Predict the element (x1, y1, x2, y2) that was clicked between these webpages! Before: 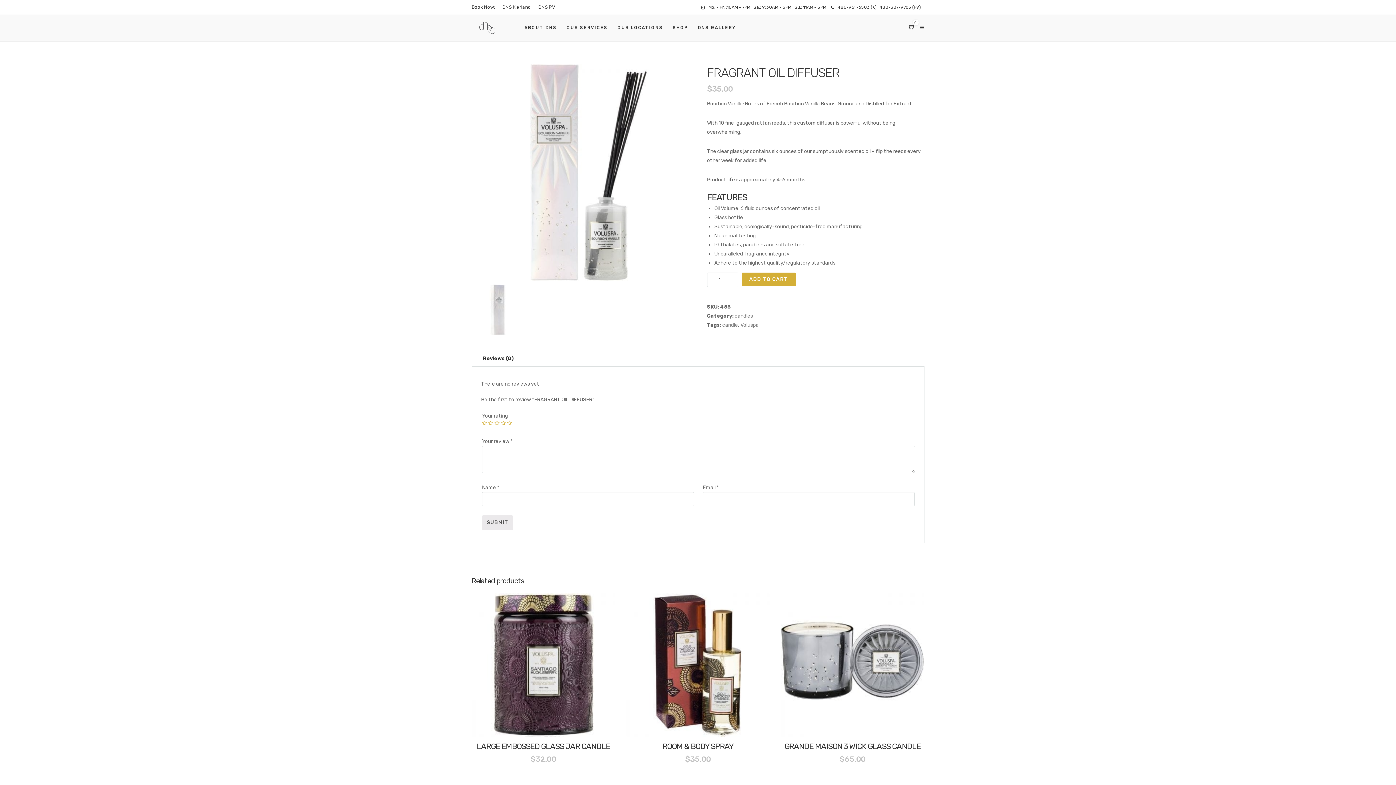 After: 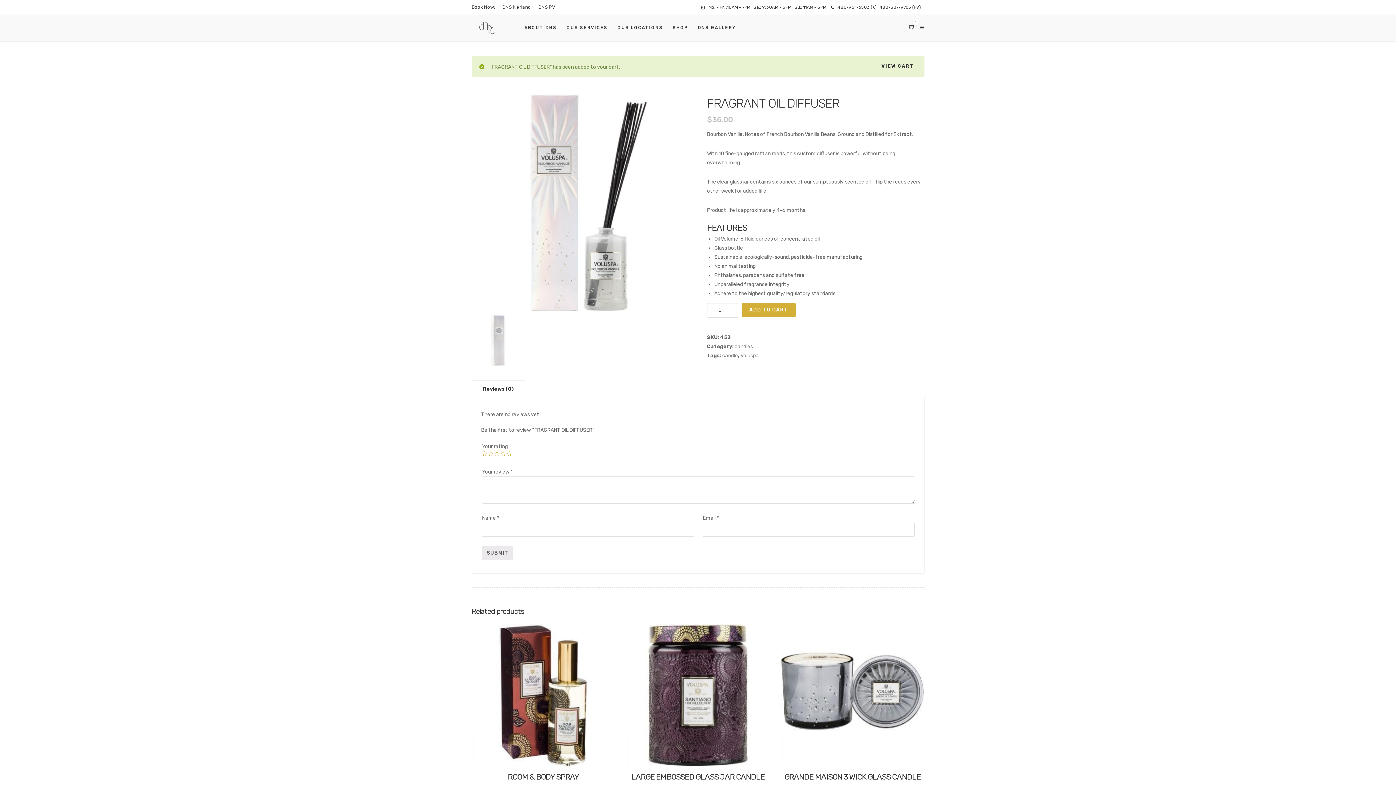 Action: bbox: (741, 272, 795, 286) label: ADD TO CART